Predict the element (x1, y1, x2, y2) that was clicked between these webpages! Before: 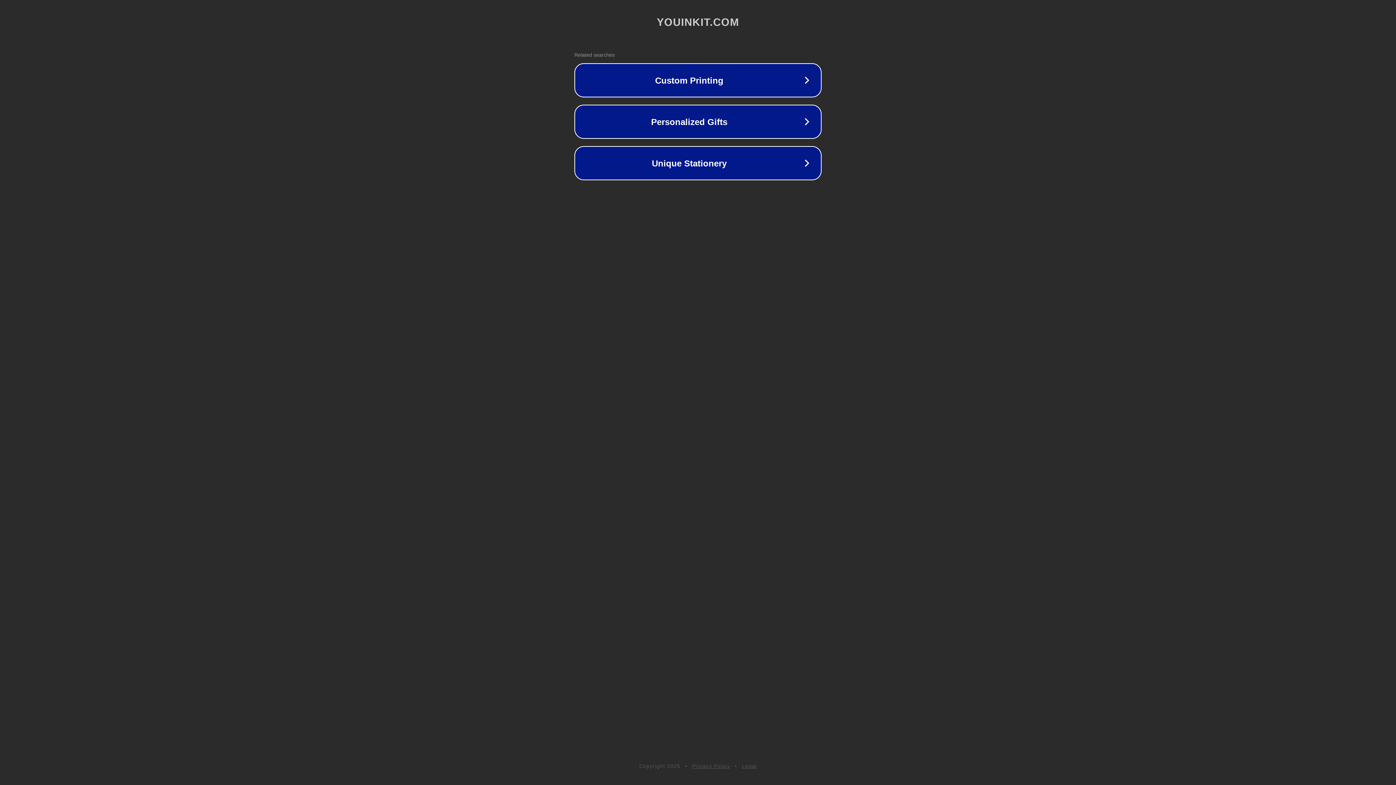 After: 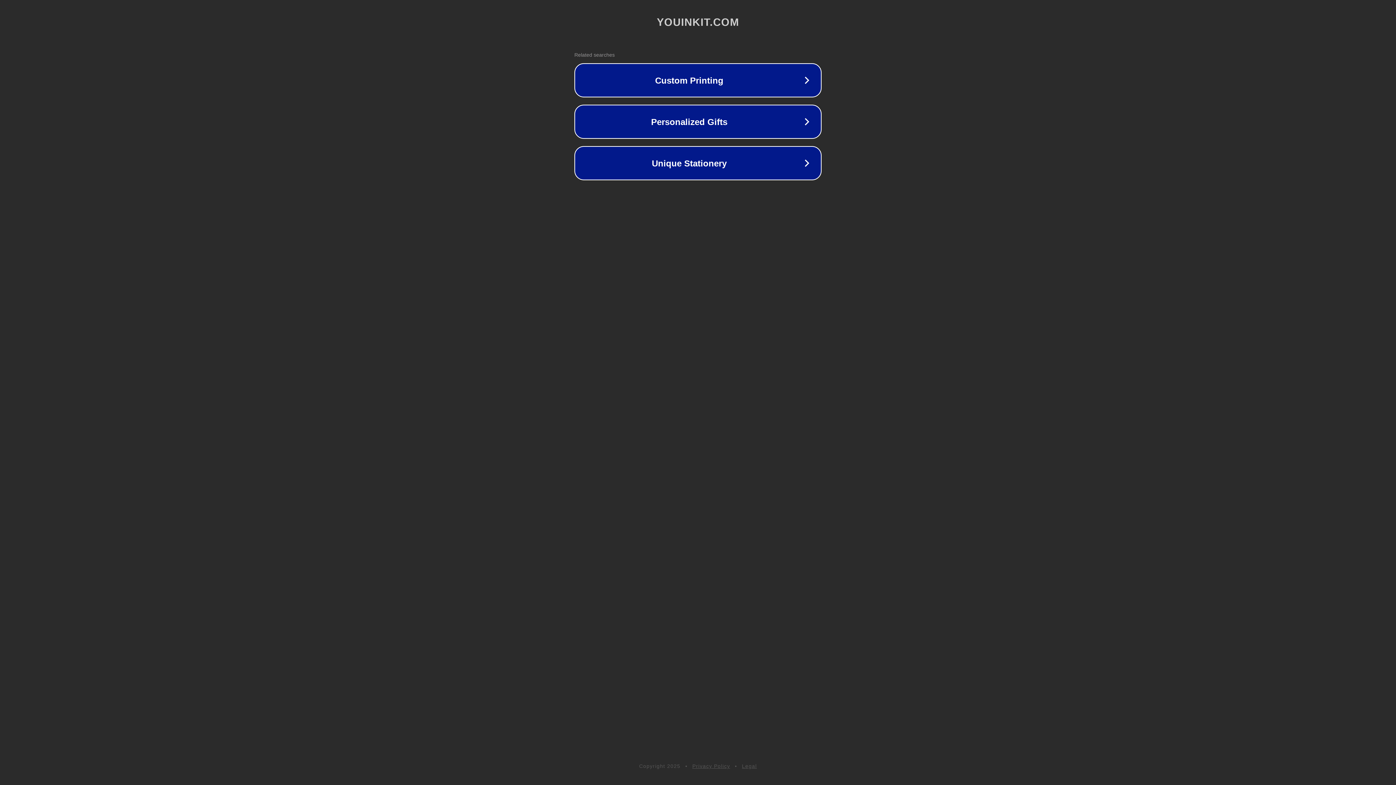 Action: label: Privacy Policy bbox: (692, 763, 730, 769)